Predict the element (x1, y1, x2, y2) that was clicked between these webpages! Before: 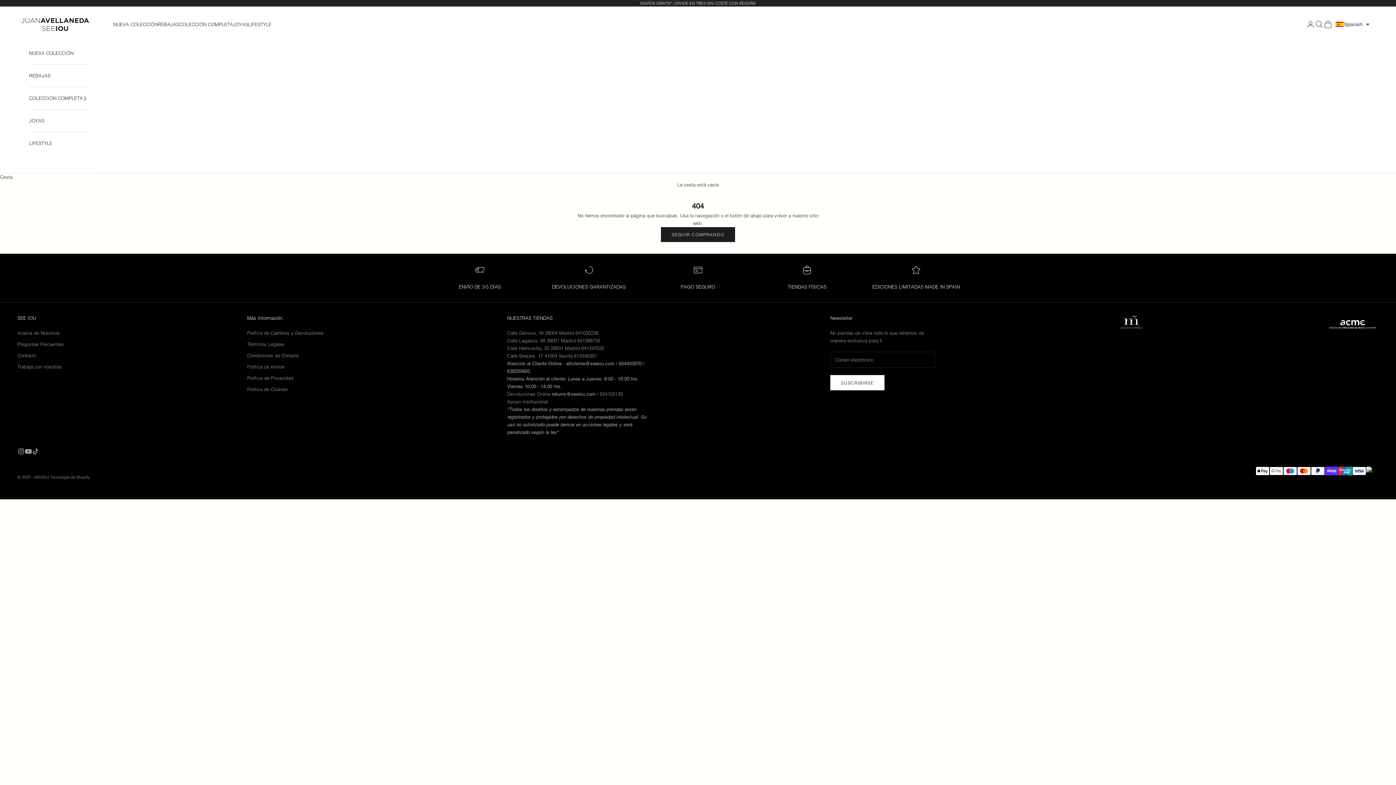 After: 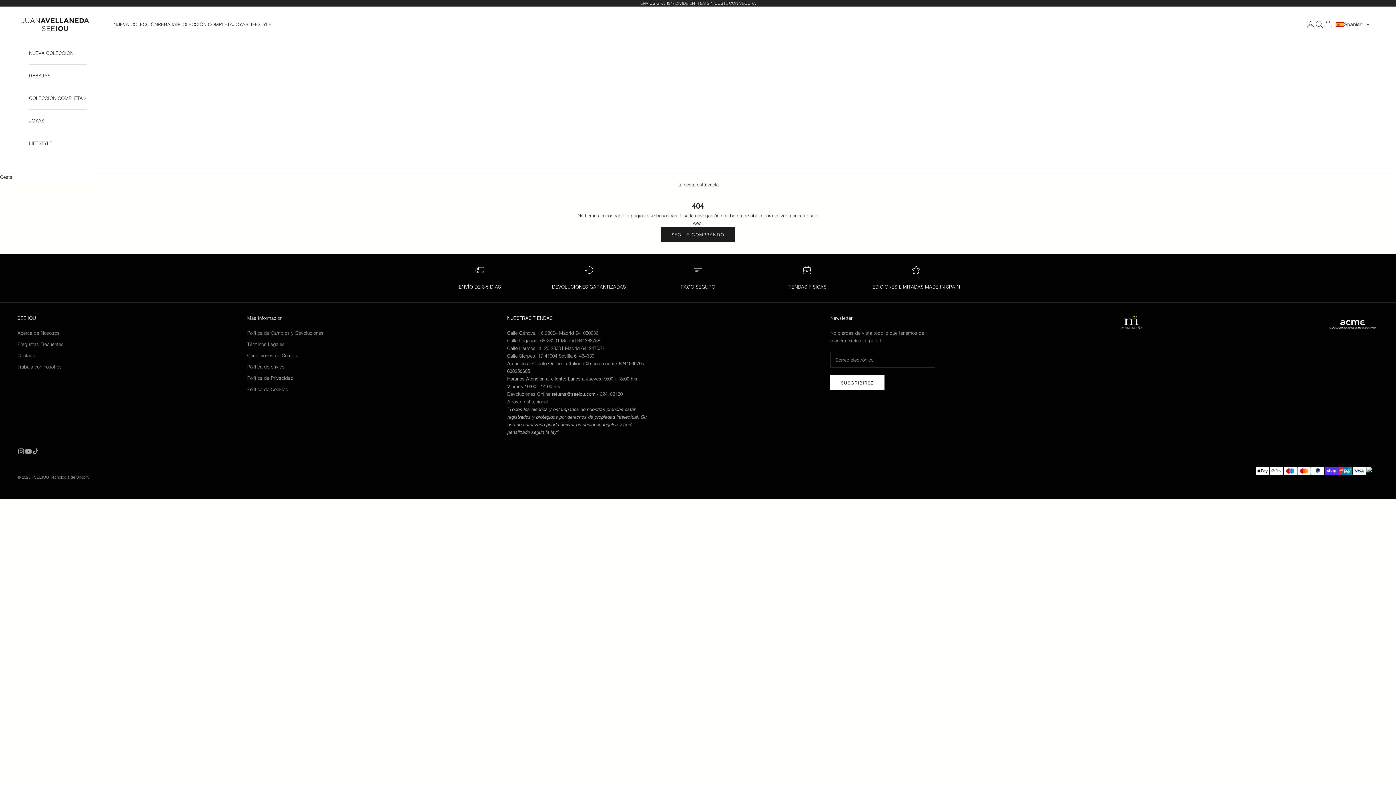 Action: bbox: (507, 368, 530, 374) label: 638250605